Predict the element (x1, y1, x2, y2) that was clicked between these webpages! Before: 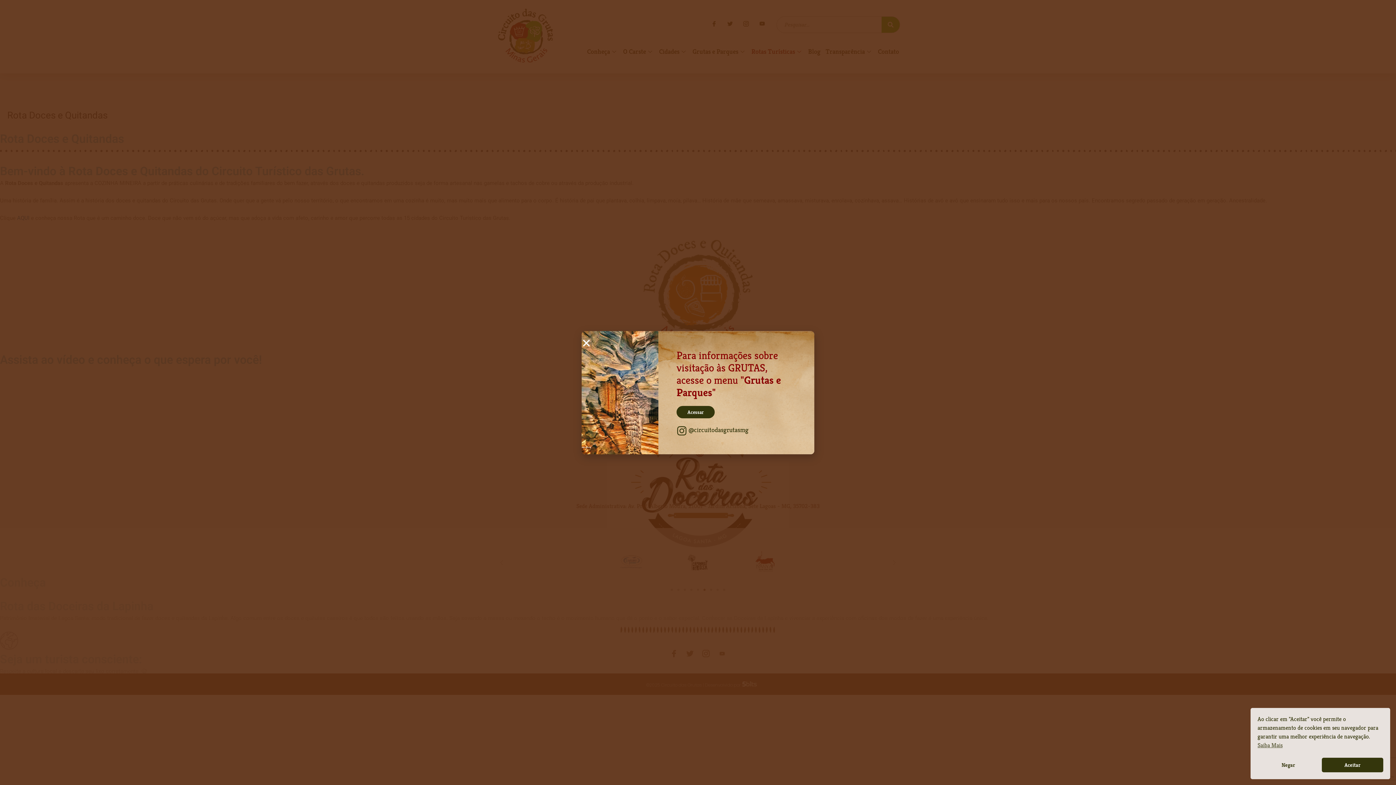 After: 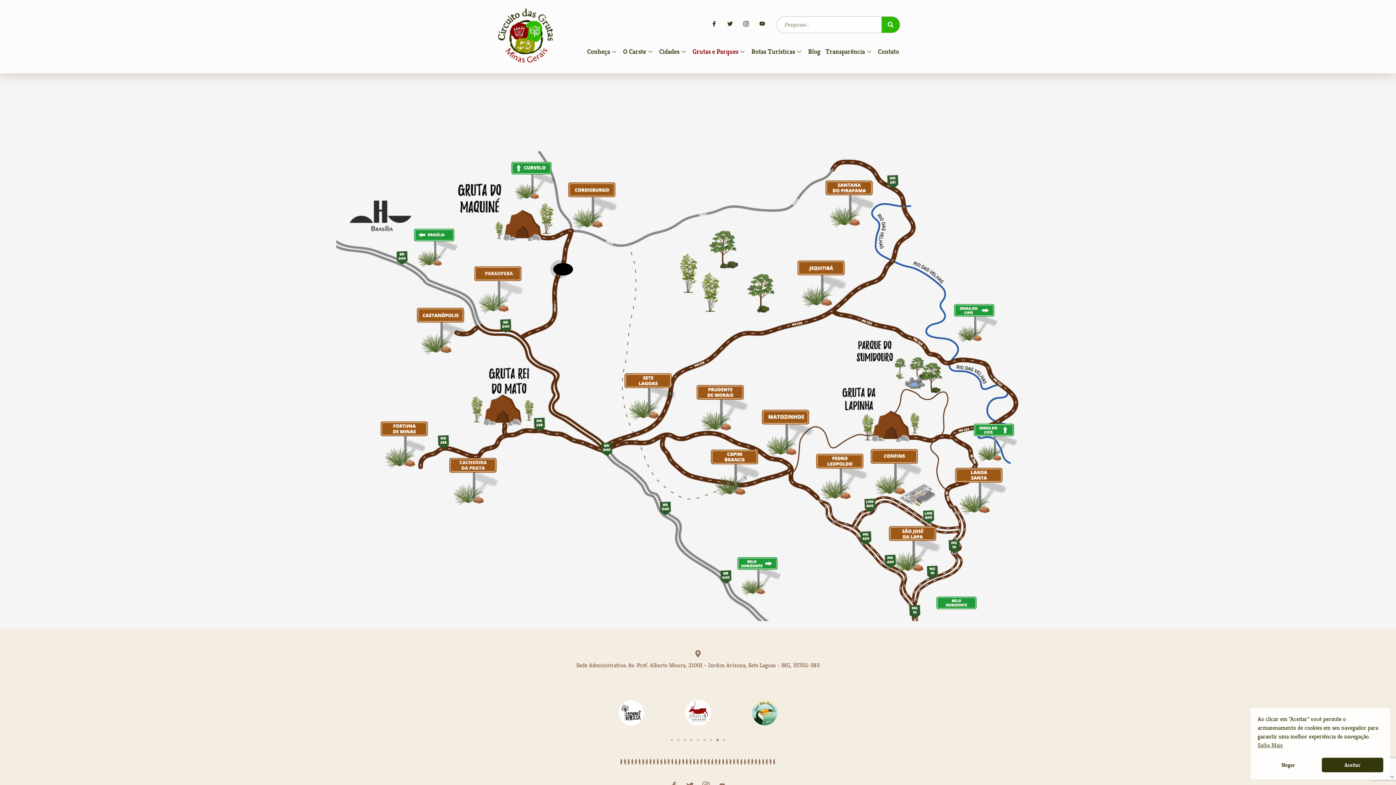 Action: bbox: (676, 406, 714, 418) label: Acessar